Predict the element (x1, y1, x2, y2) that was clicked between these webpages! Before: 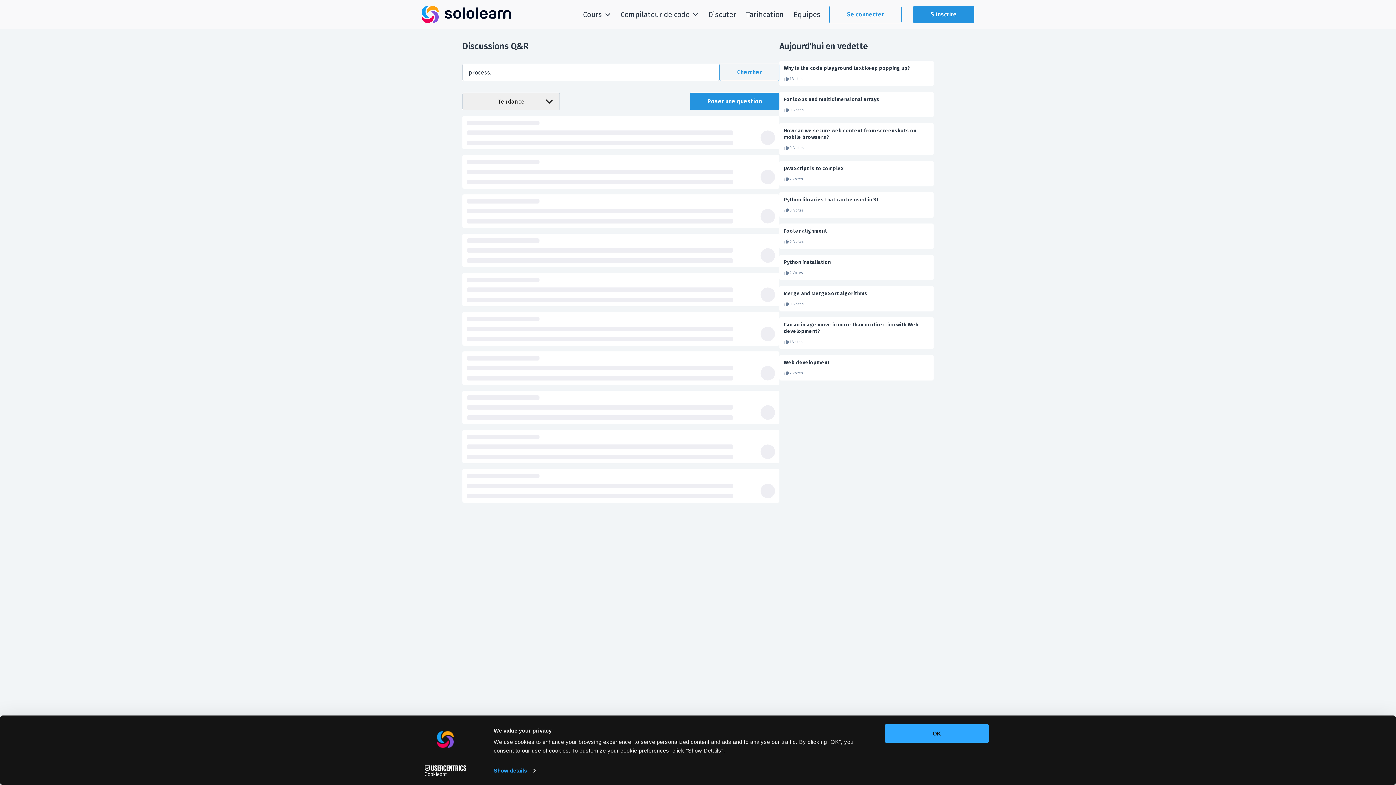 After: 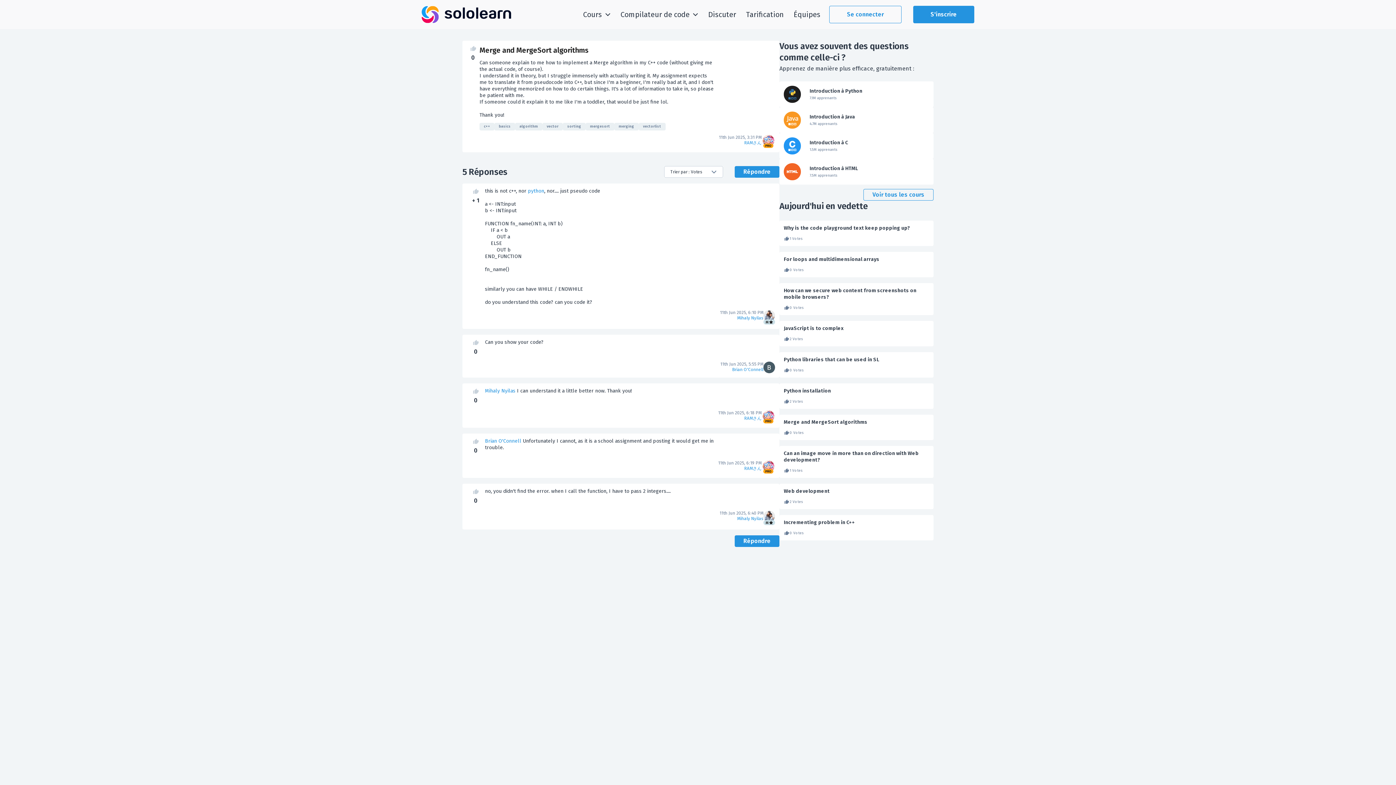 Action: bbox: (784, 290, 929, 297) label: Merge and MergeSort algorithms